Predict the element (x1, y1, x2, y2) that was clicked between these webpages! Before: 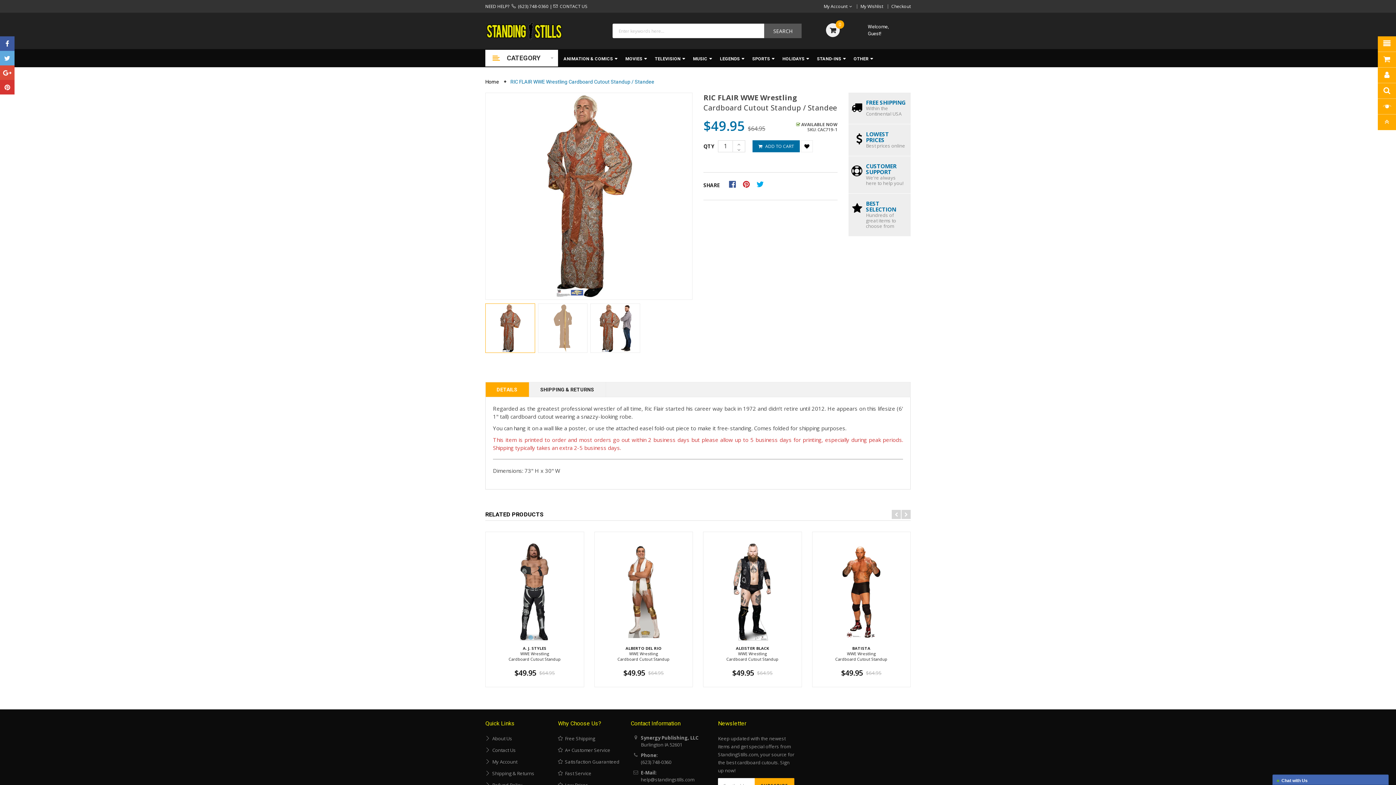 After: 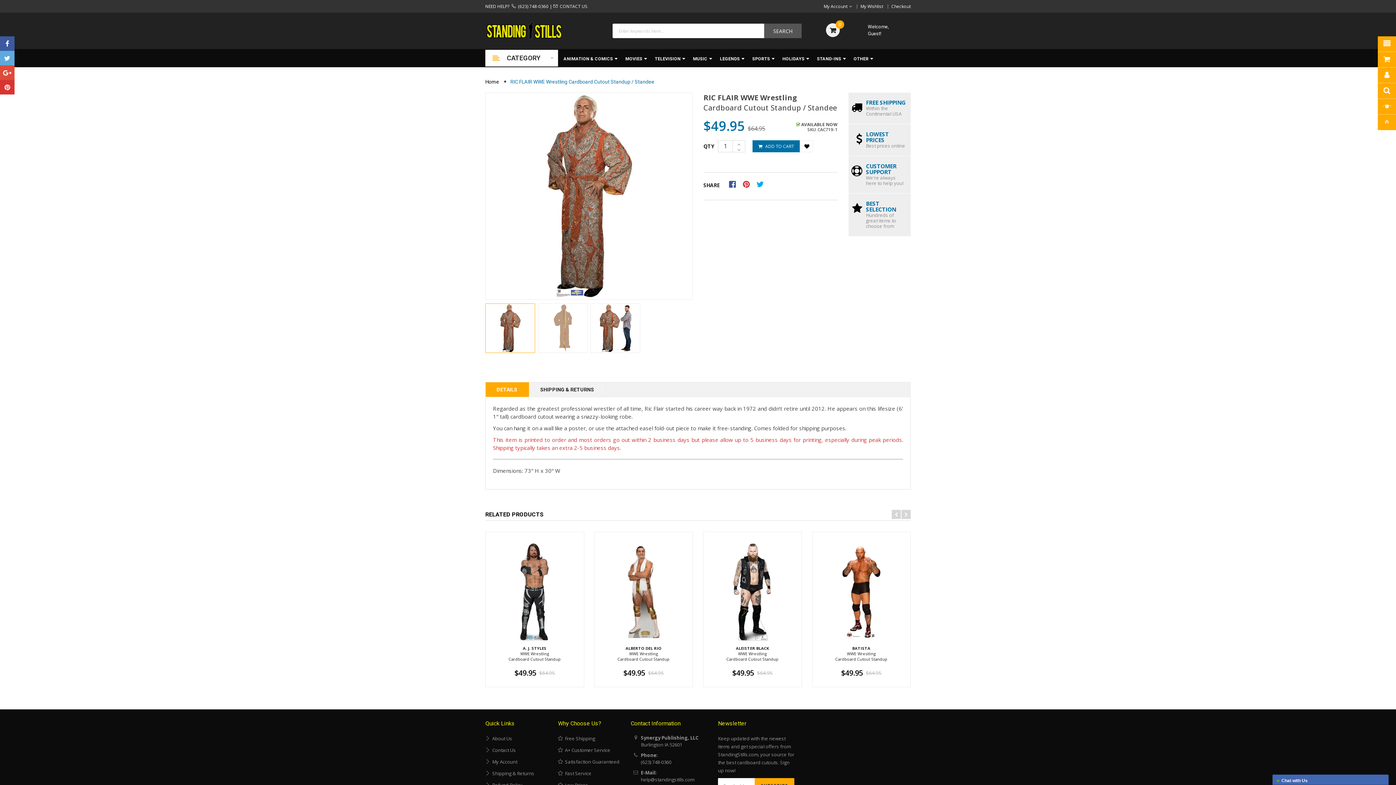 Action: bbox: (485, 303, 535, 353)